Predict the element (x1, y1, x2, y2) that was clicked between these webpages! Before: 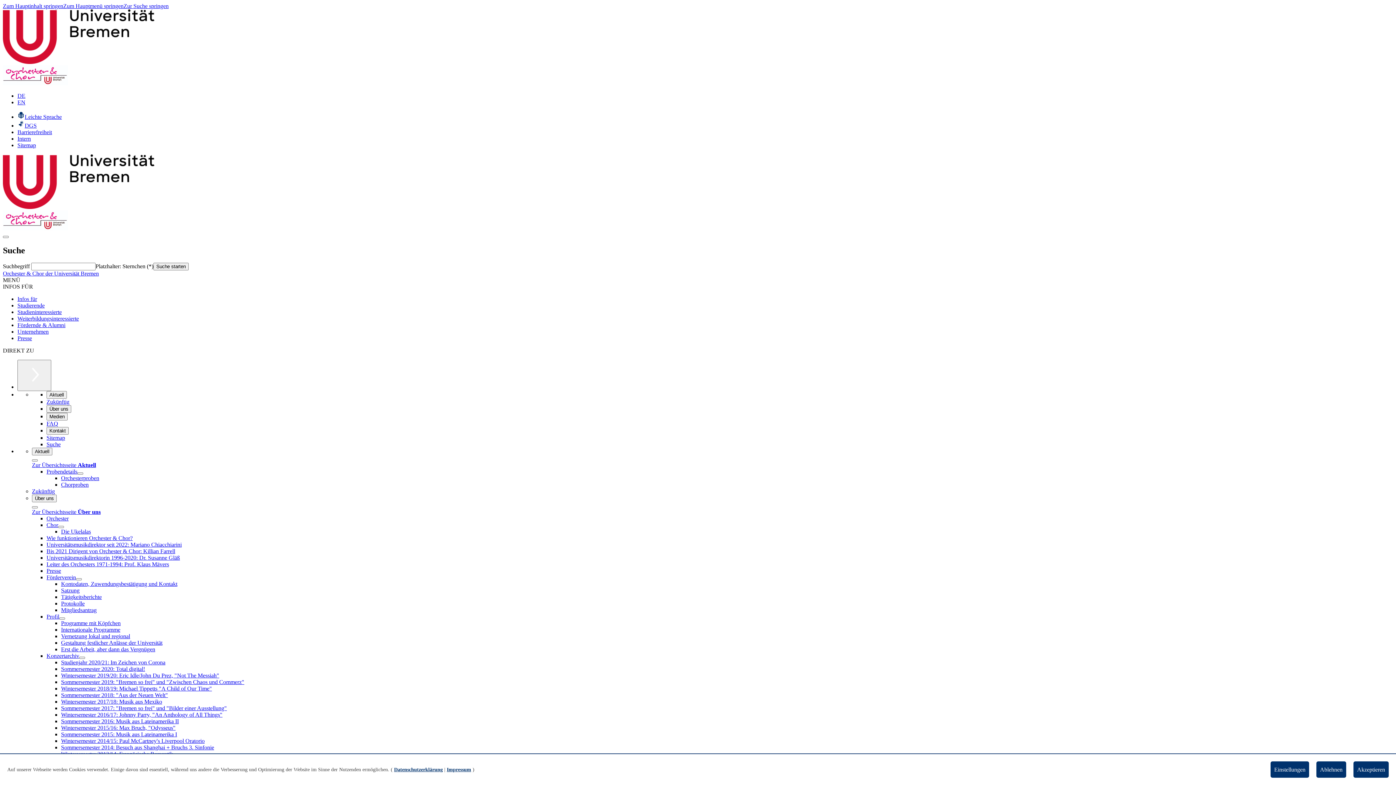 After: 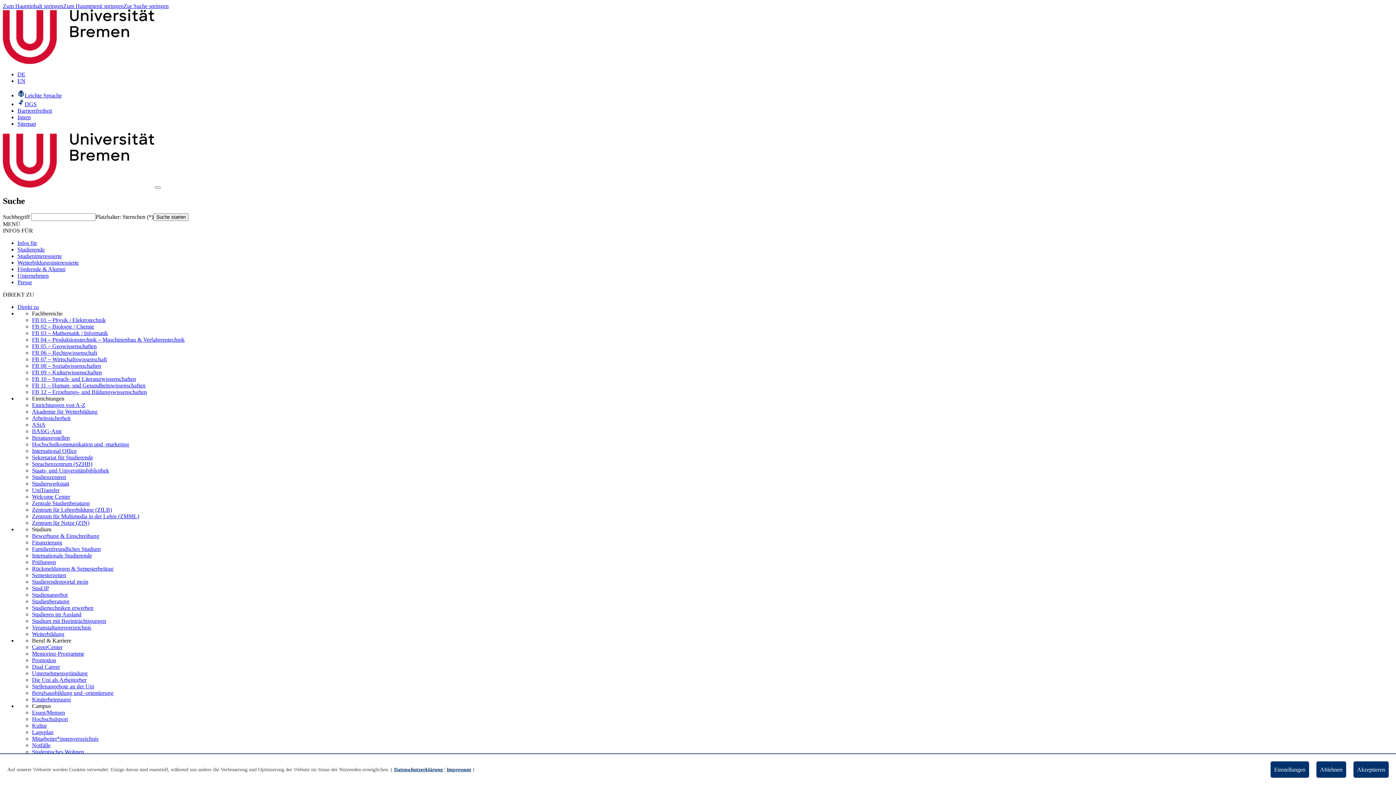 Action: label: Intern bbox: (17, 135, 30, 141)